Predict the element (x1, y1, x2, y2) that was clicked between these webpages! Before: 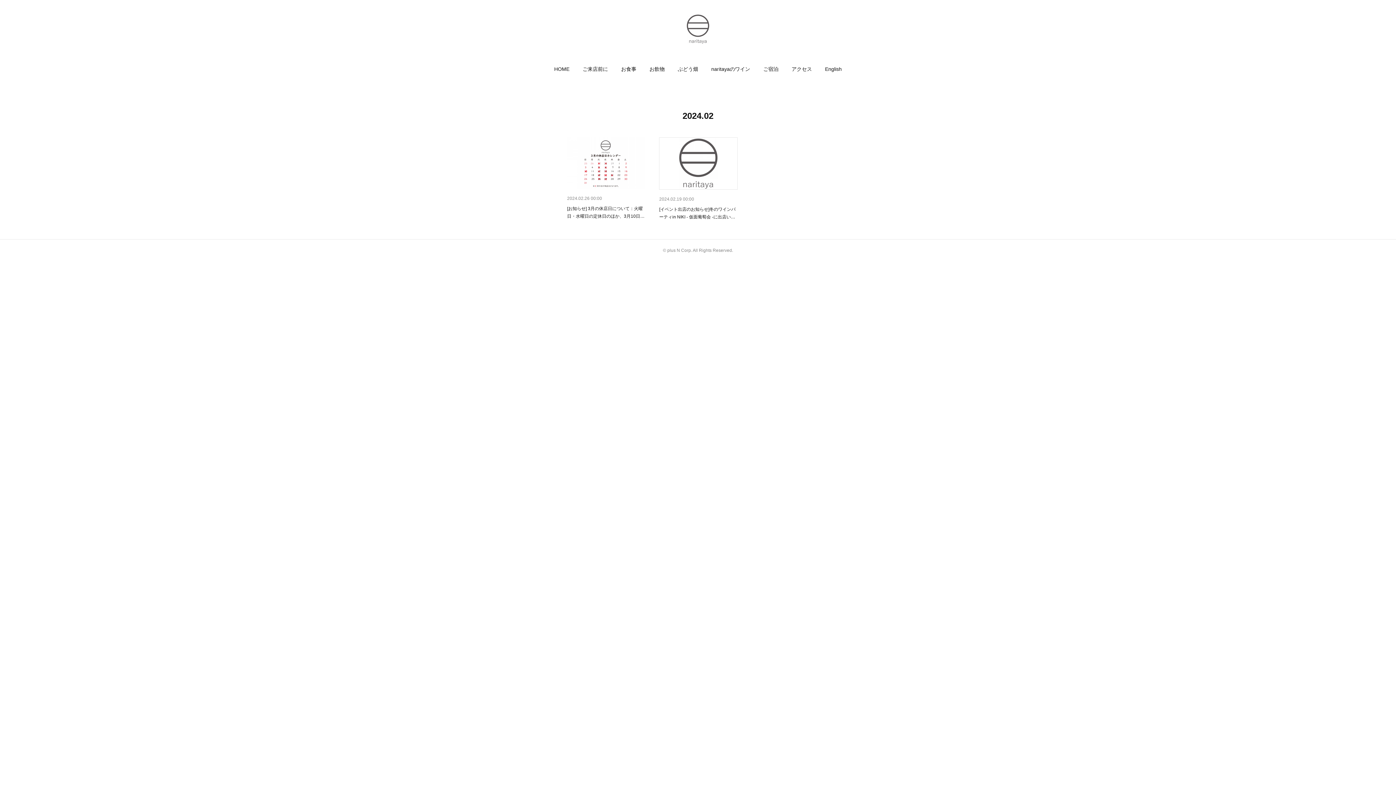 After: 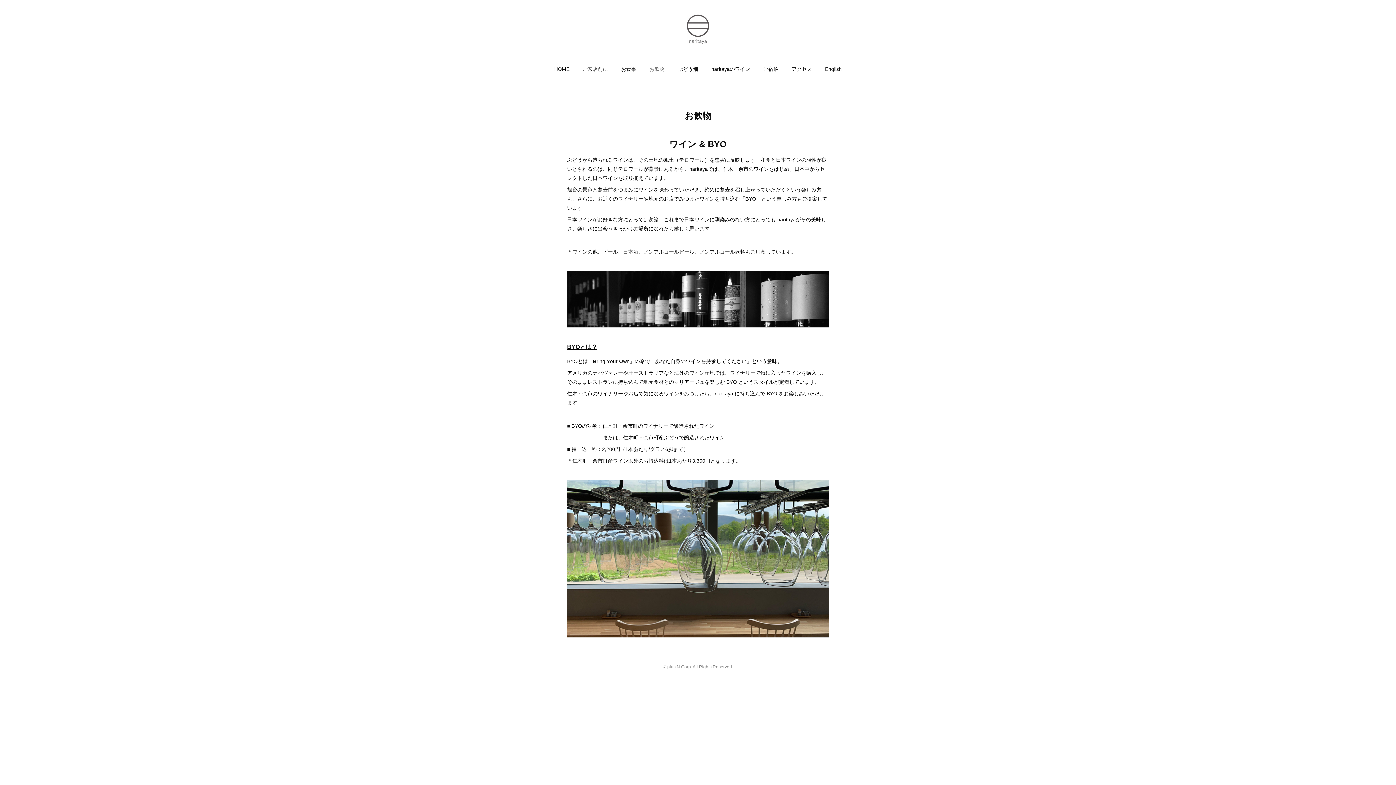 Action: label: お飲物 bbox: (649, 58, 664, 80)